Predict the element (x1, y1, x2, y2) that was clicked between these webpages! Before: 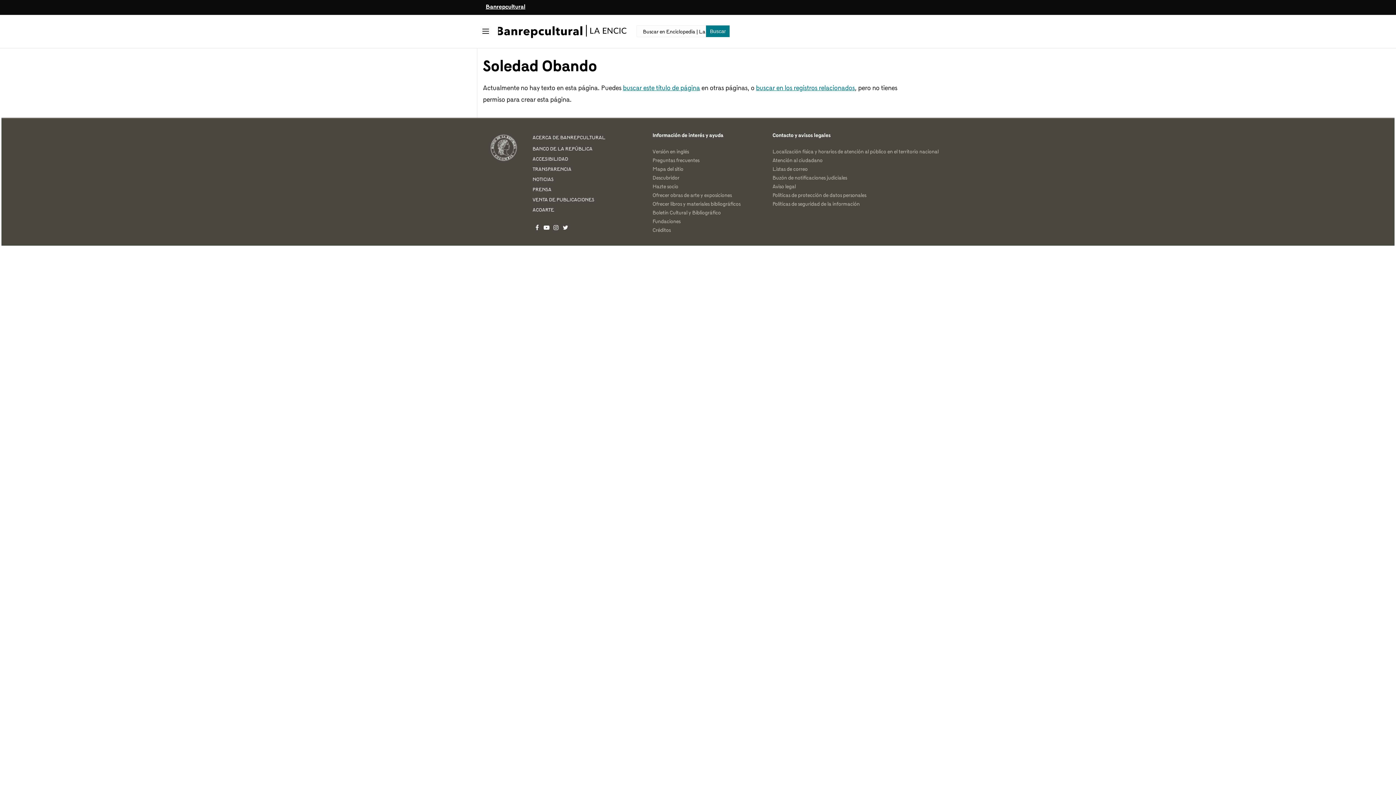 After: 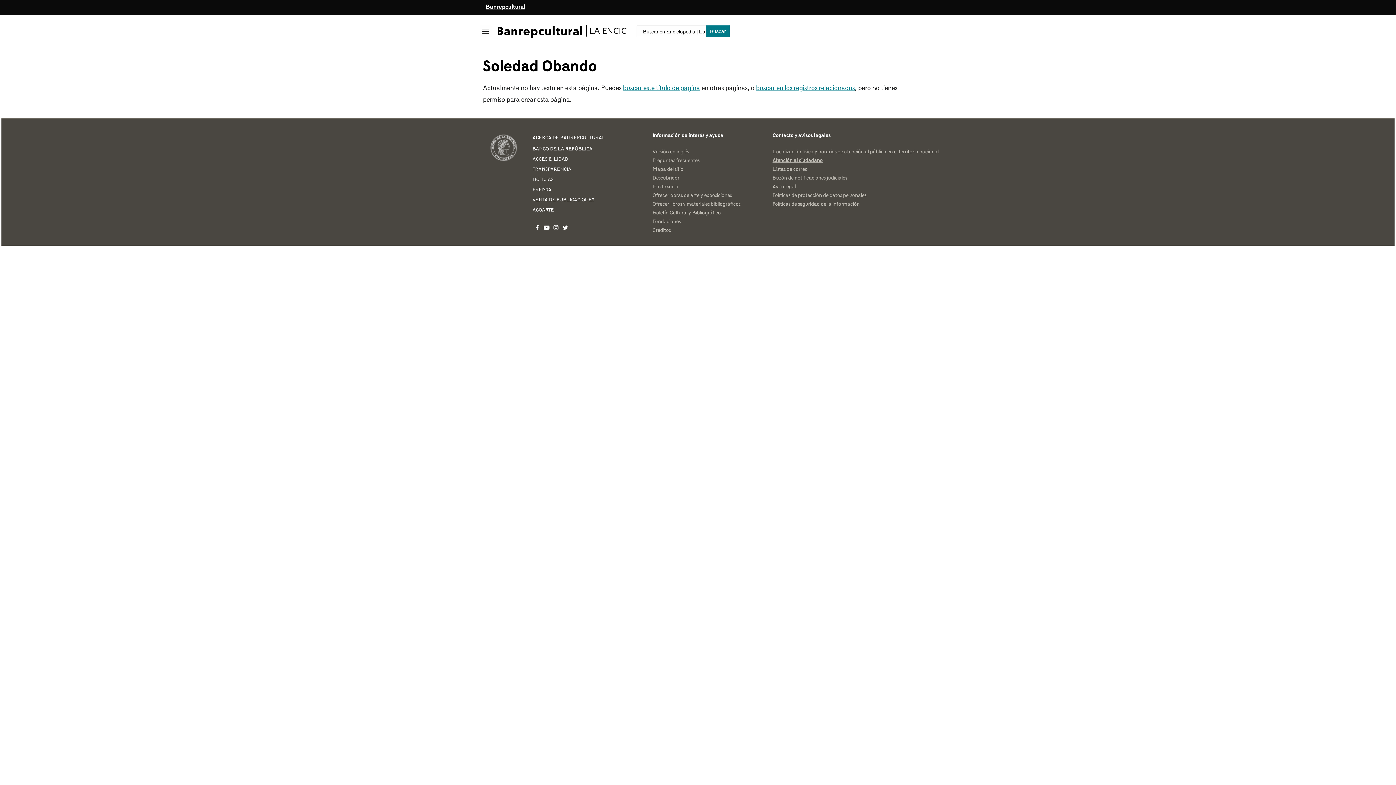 Action: bbox: (772, 158, 822, 163) label: Atención al ciudadano